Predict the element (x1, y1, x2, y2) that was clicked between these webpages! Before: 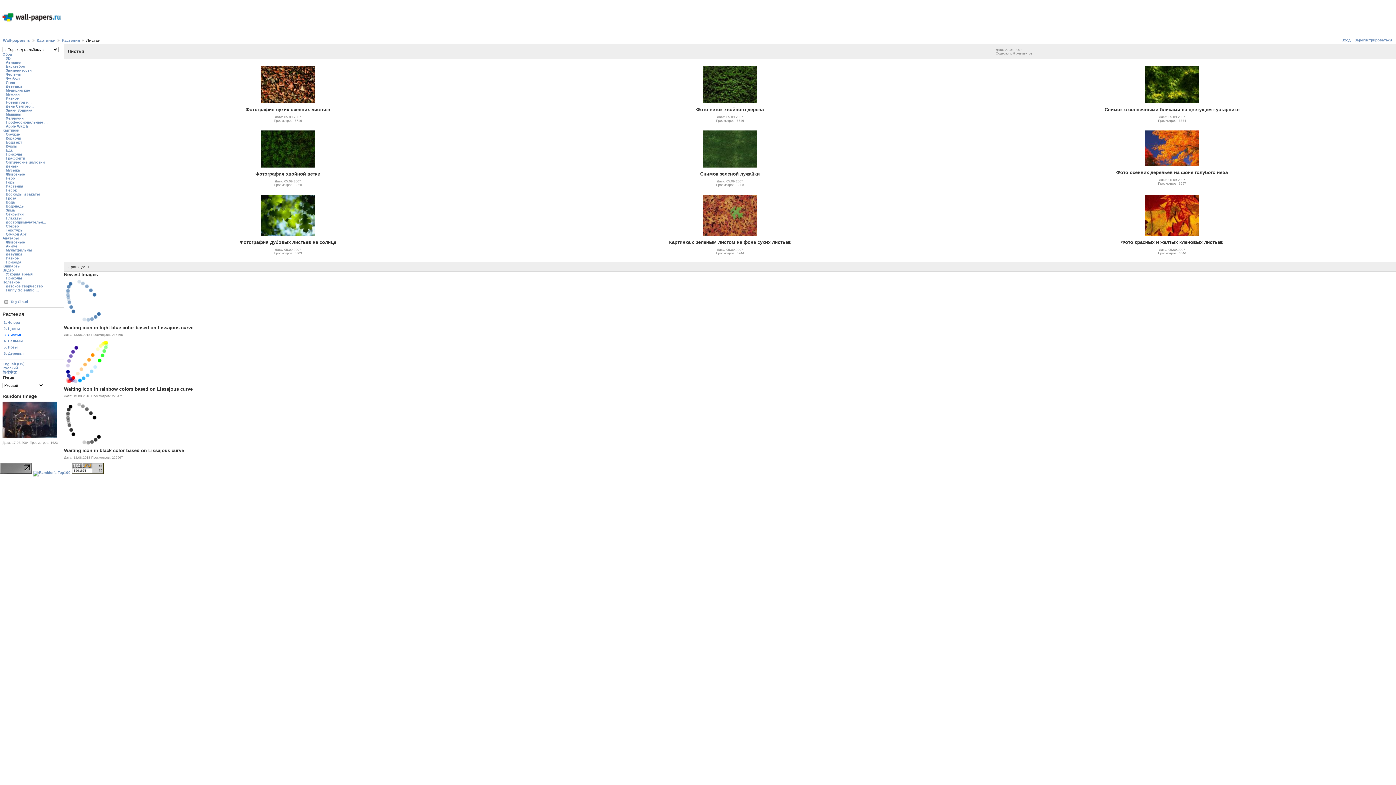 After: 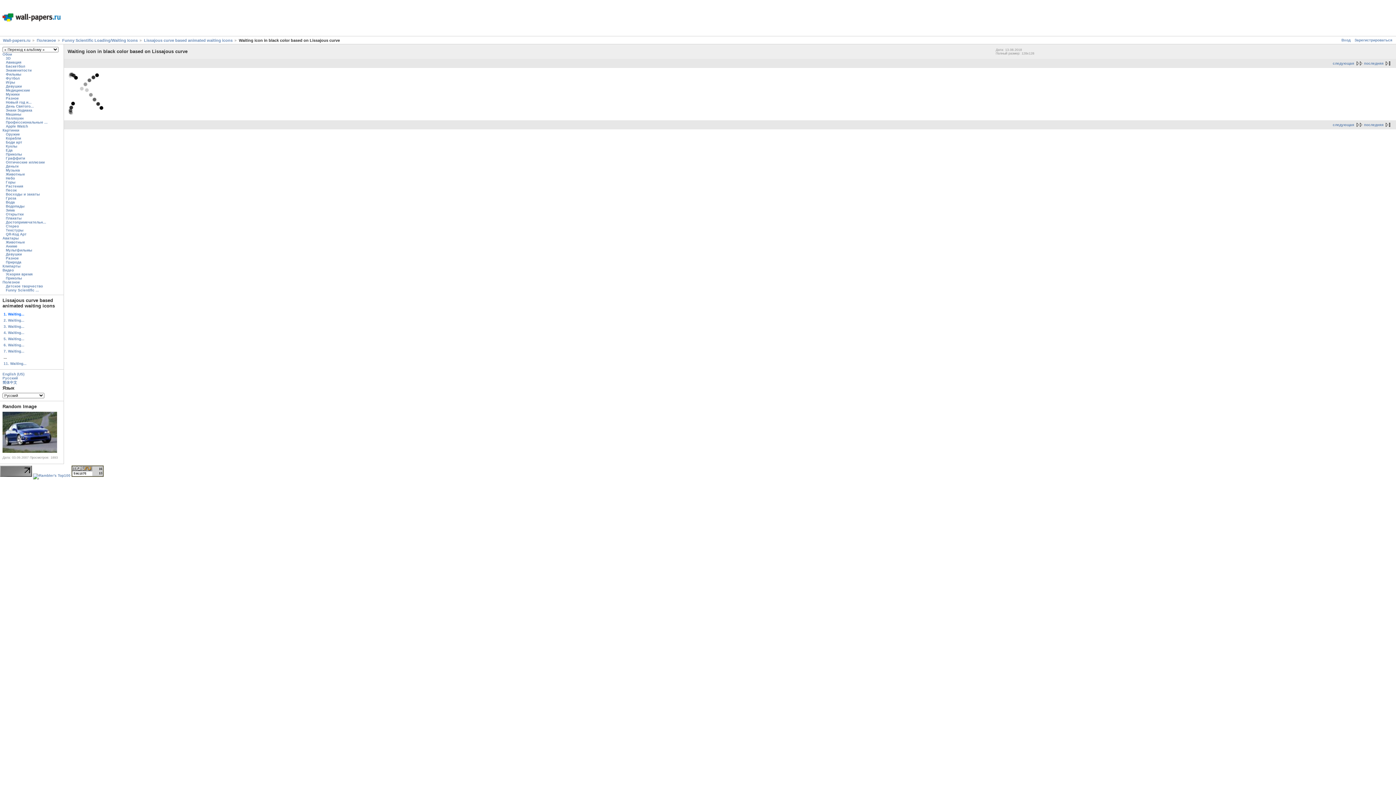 Action: bbox: (64, 443, 110, 447)